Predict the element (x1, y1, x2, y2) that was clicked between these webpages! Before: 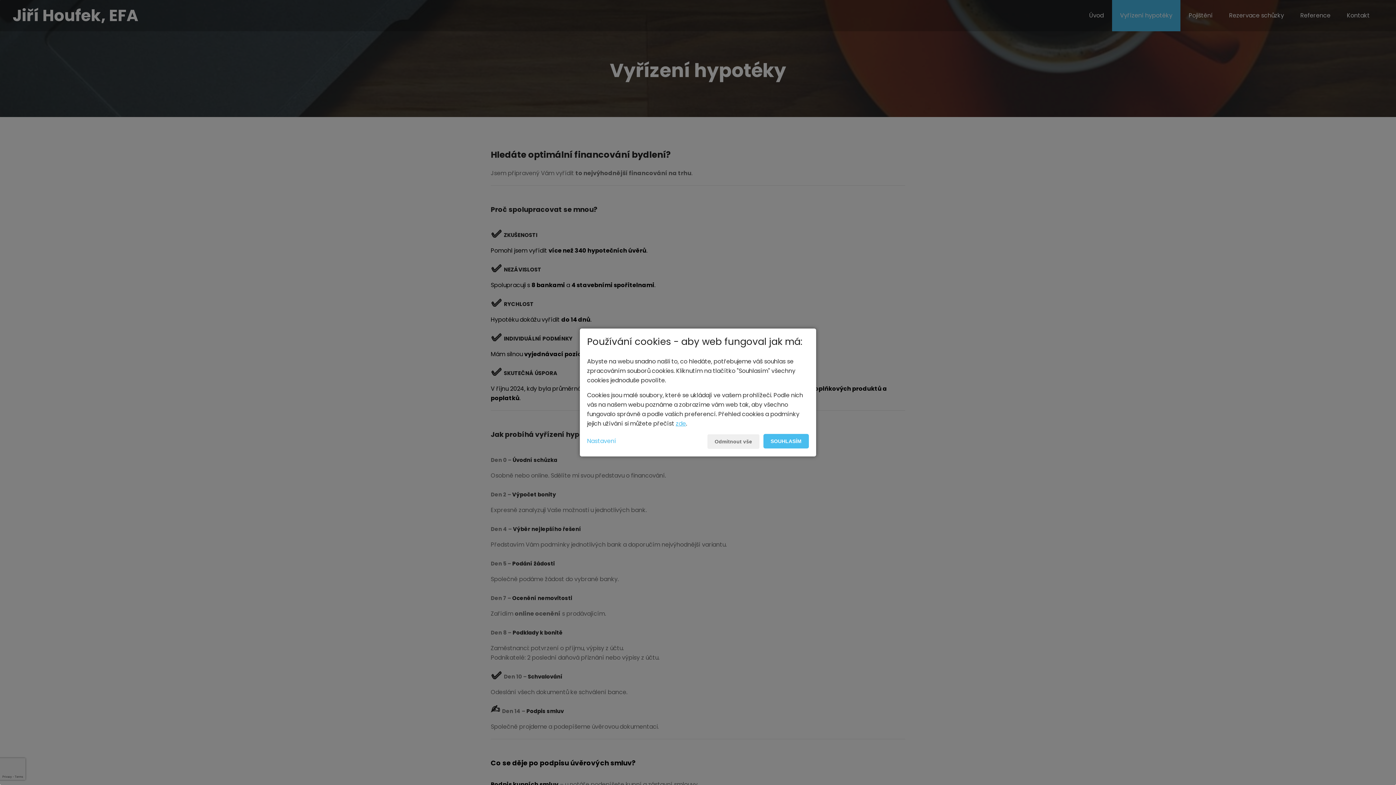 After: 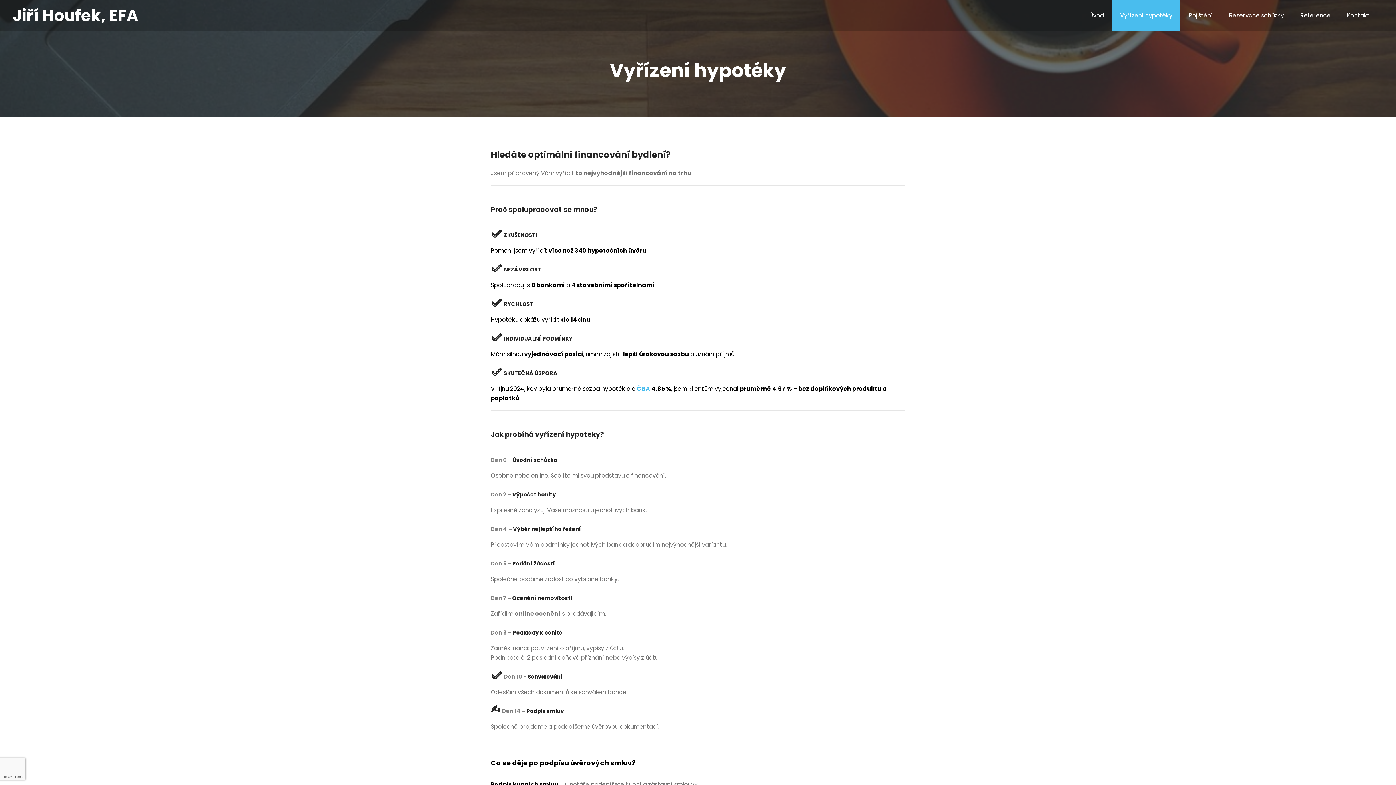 Action: label: SOUHLASÍM bbox: (763, 434, 809, 448)